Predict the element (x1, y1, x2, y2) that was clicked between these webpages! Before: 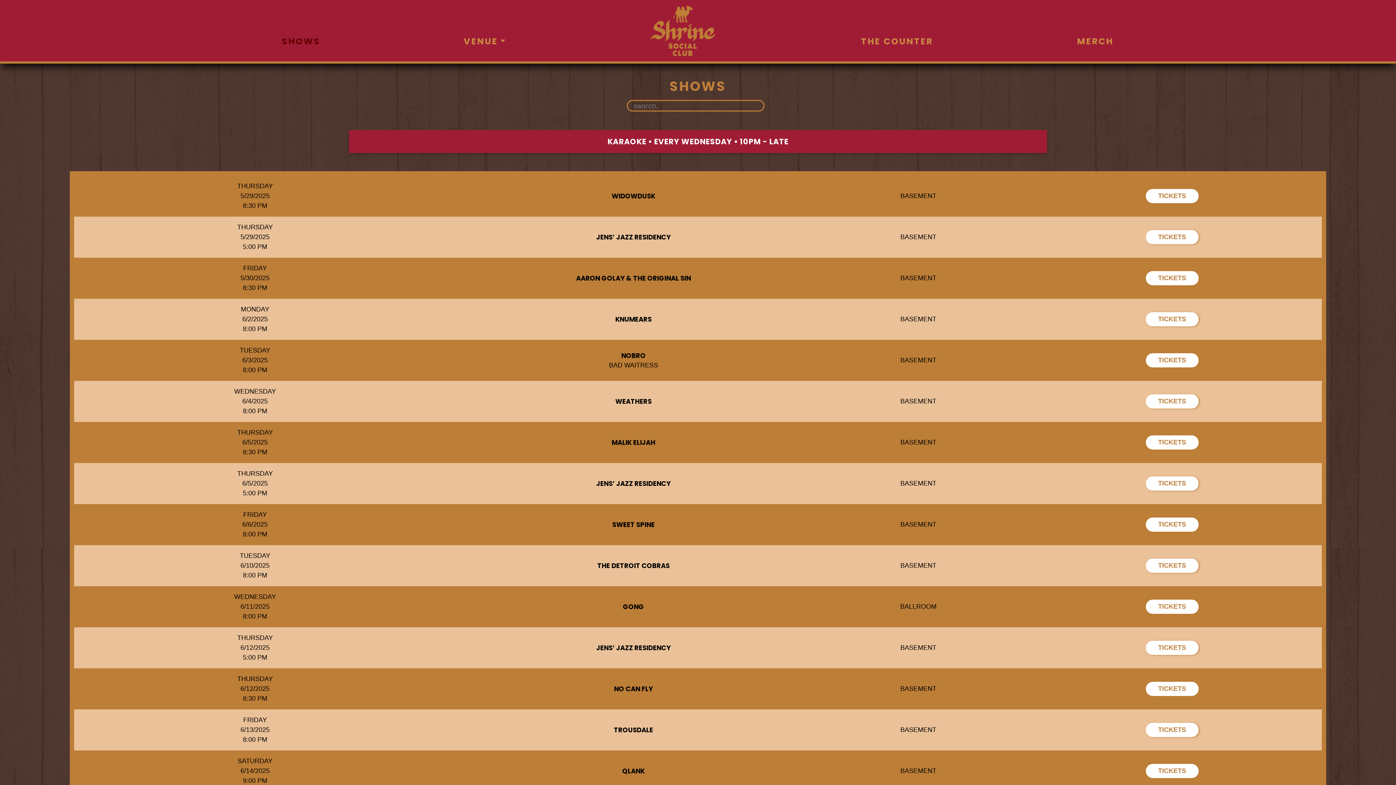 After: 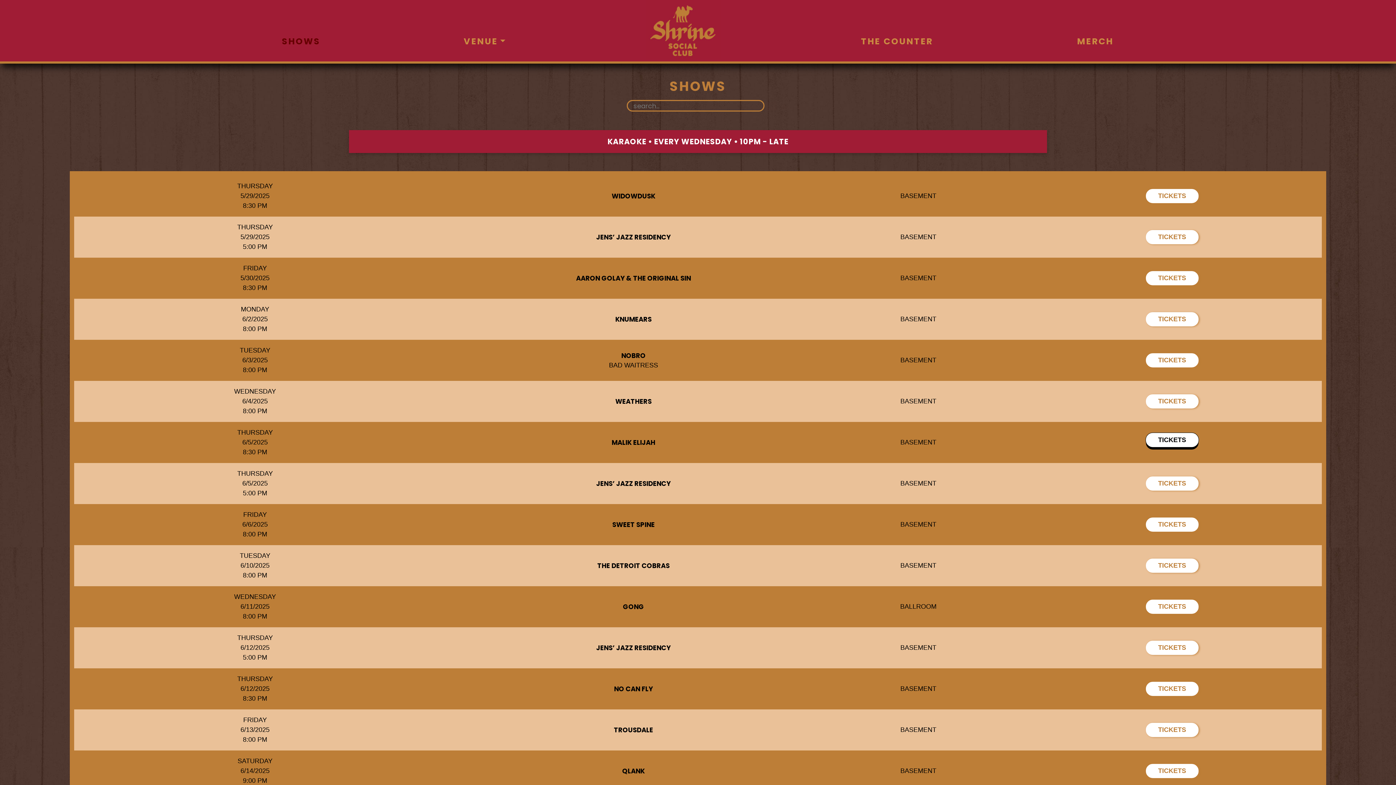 Action: label: TICKETS bbox: (1146, 435, 1198, 449)